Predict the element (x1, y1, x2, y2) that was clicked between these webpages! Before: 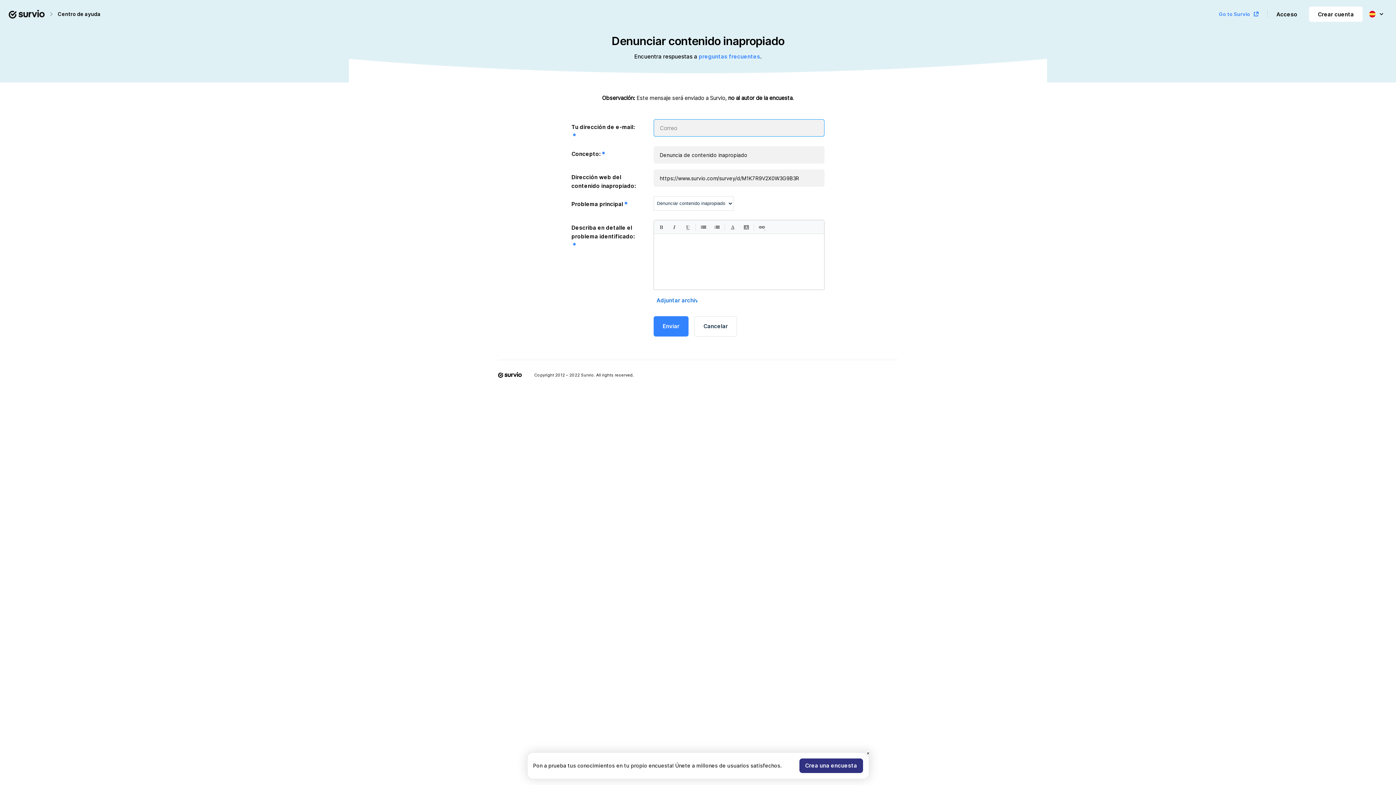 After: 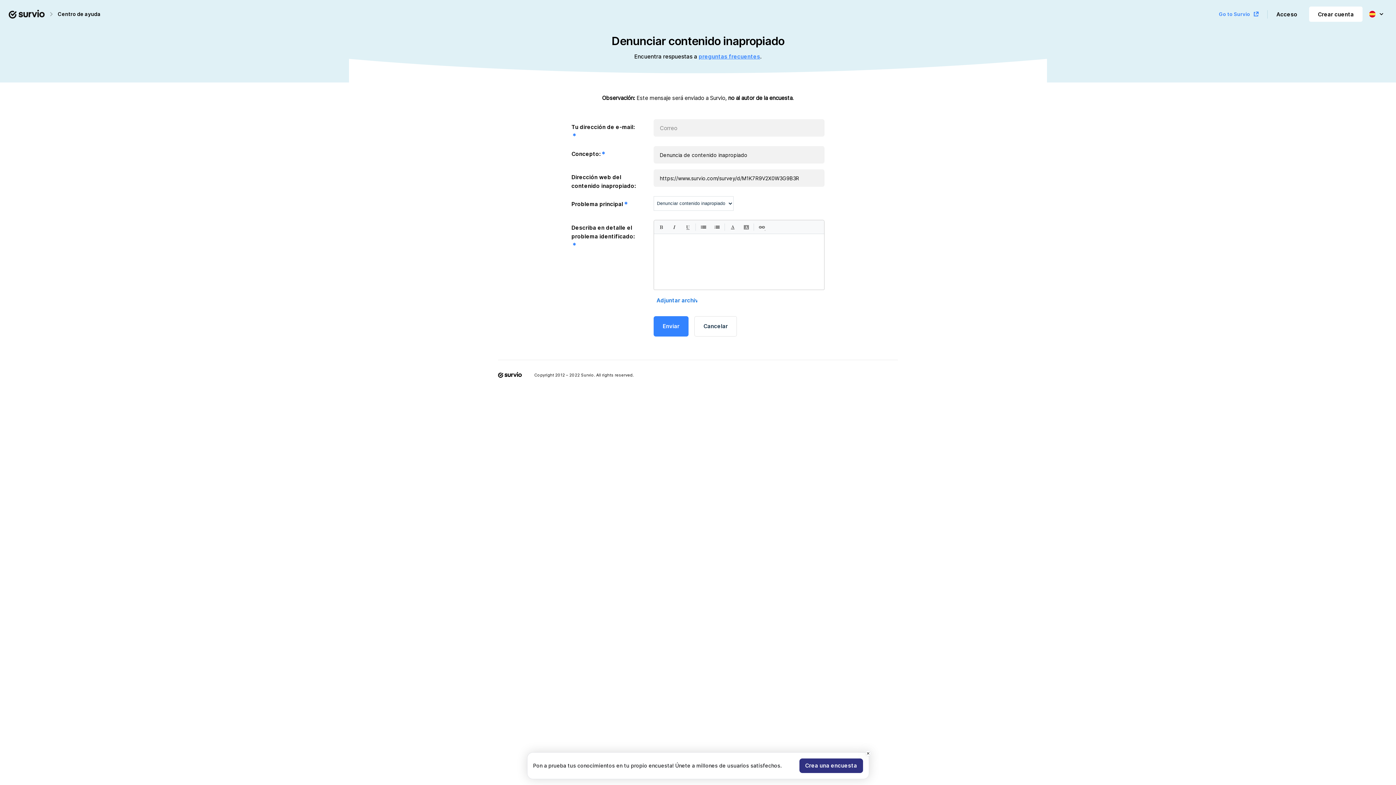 Action: bbox: (698, 52, 760, 60) label: preguntas frecuentes